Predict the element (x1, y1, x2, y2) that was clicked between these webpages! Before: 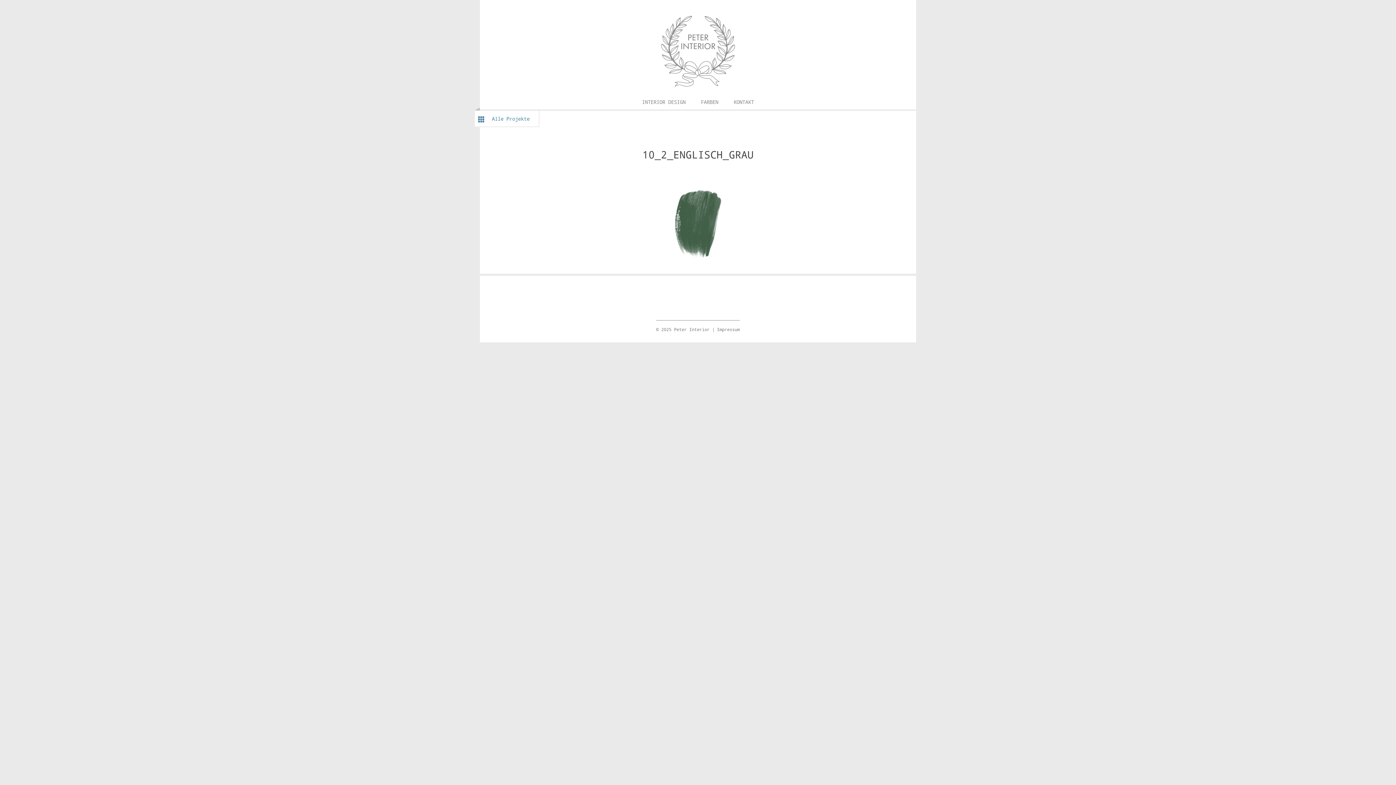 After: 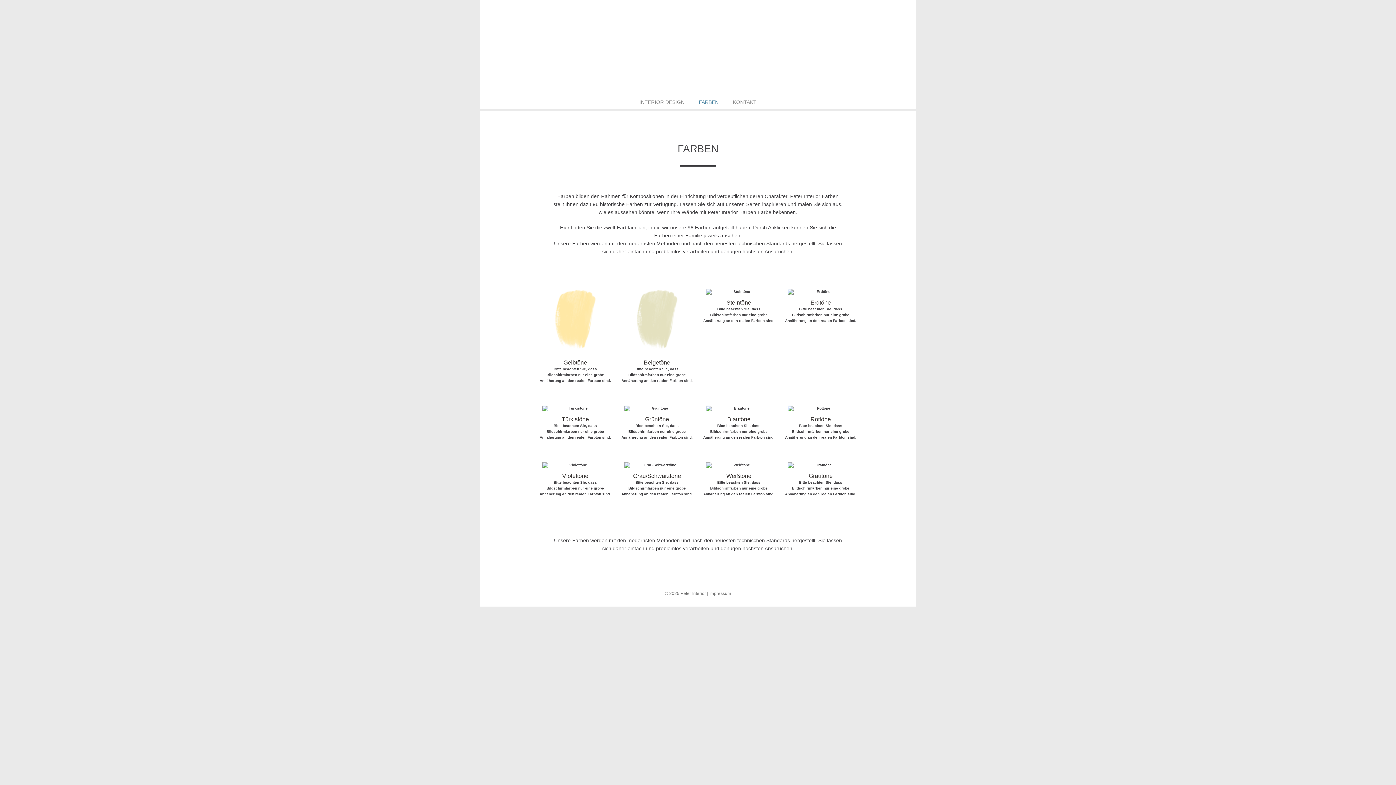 Action: label: FARBEN bbox: (694, 94, 725, 109)